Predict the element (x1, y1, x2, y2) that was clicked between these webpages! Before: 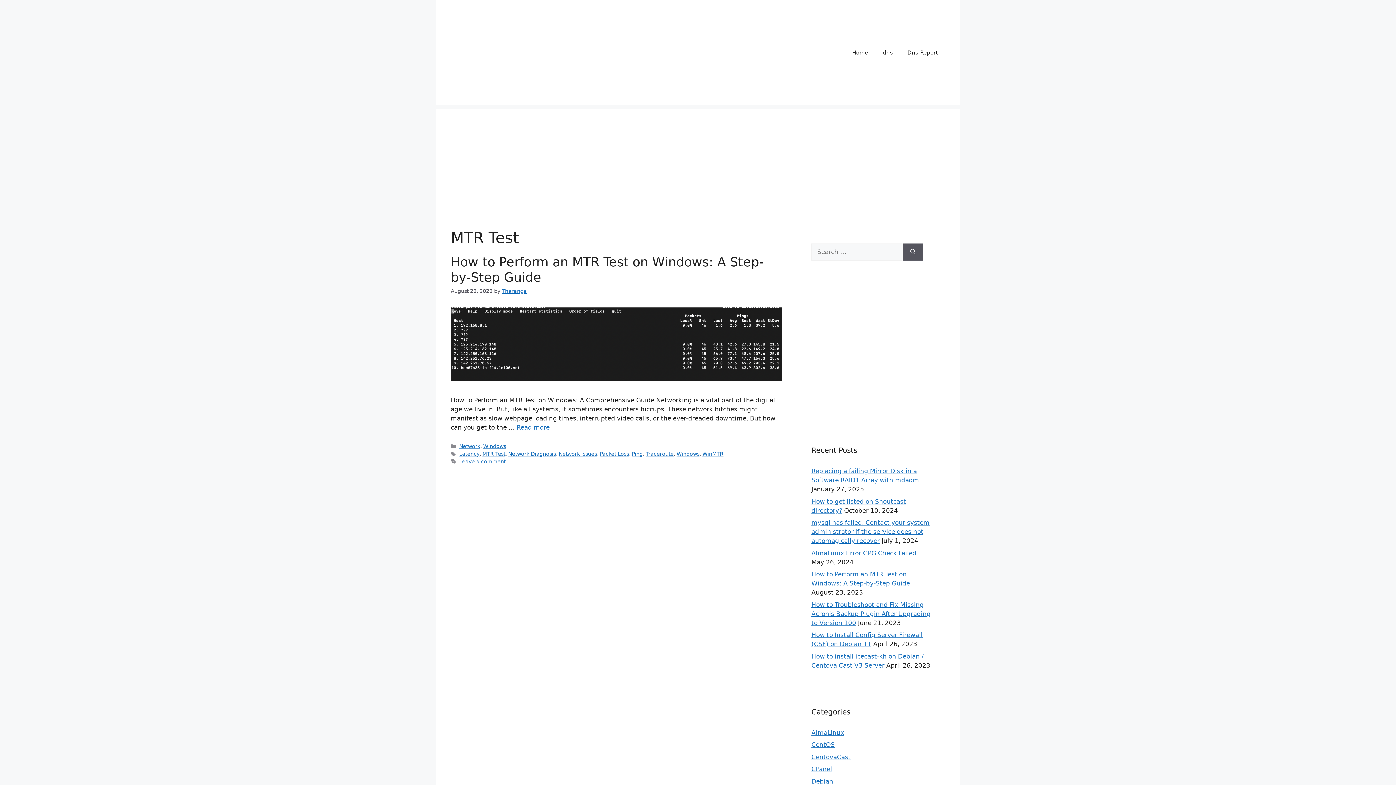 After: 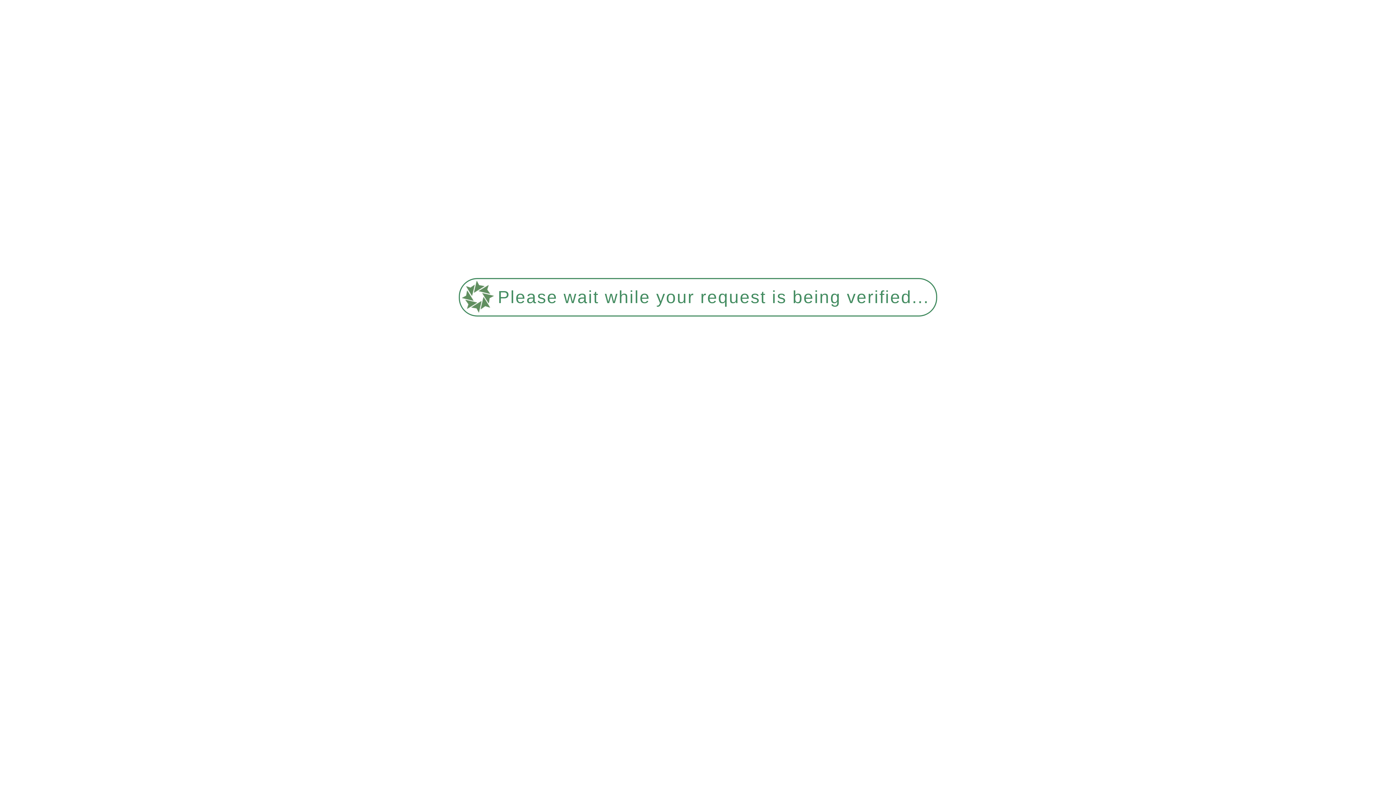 Action: label: Windows bbox: (676, 451, 699, 457)